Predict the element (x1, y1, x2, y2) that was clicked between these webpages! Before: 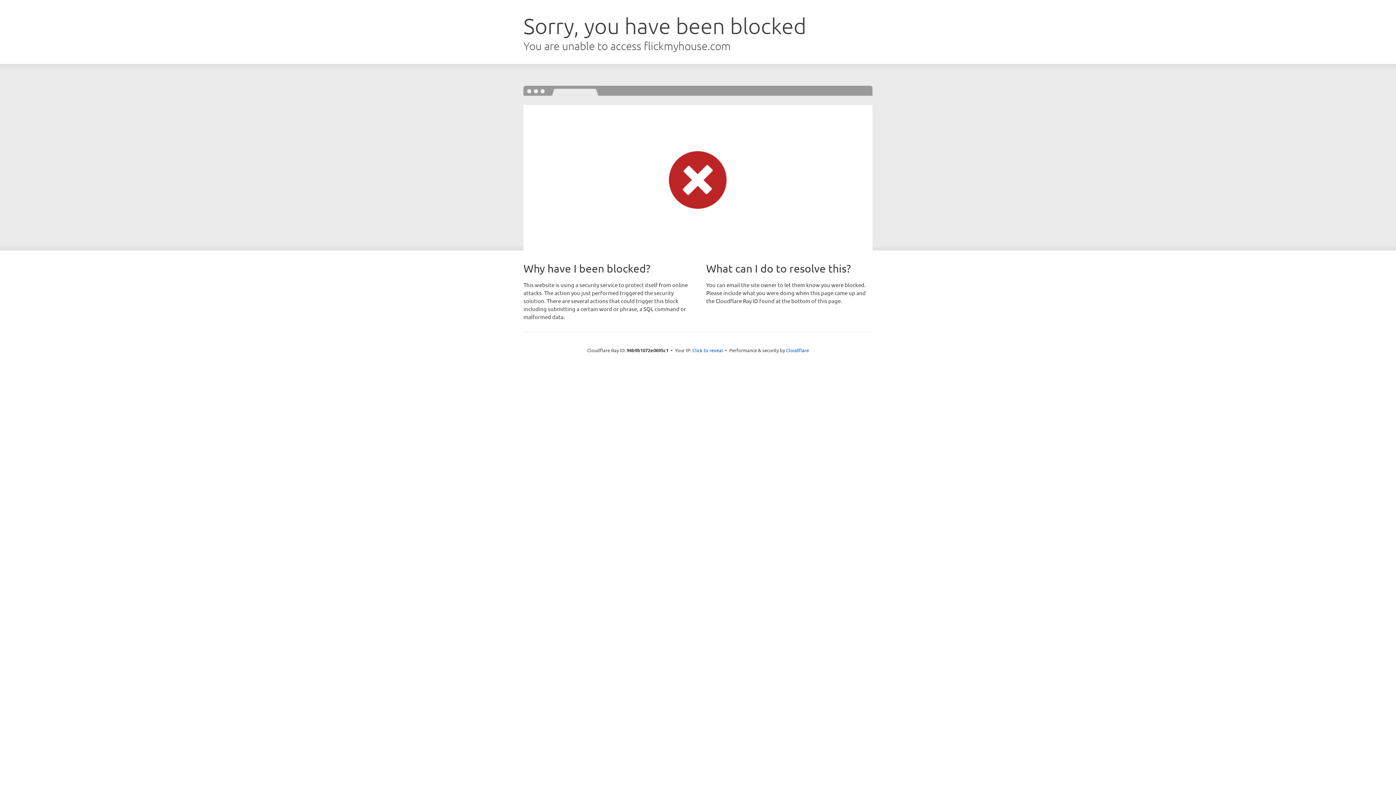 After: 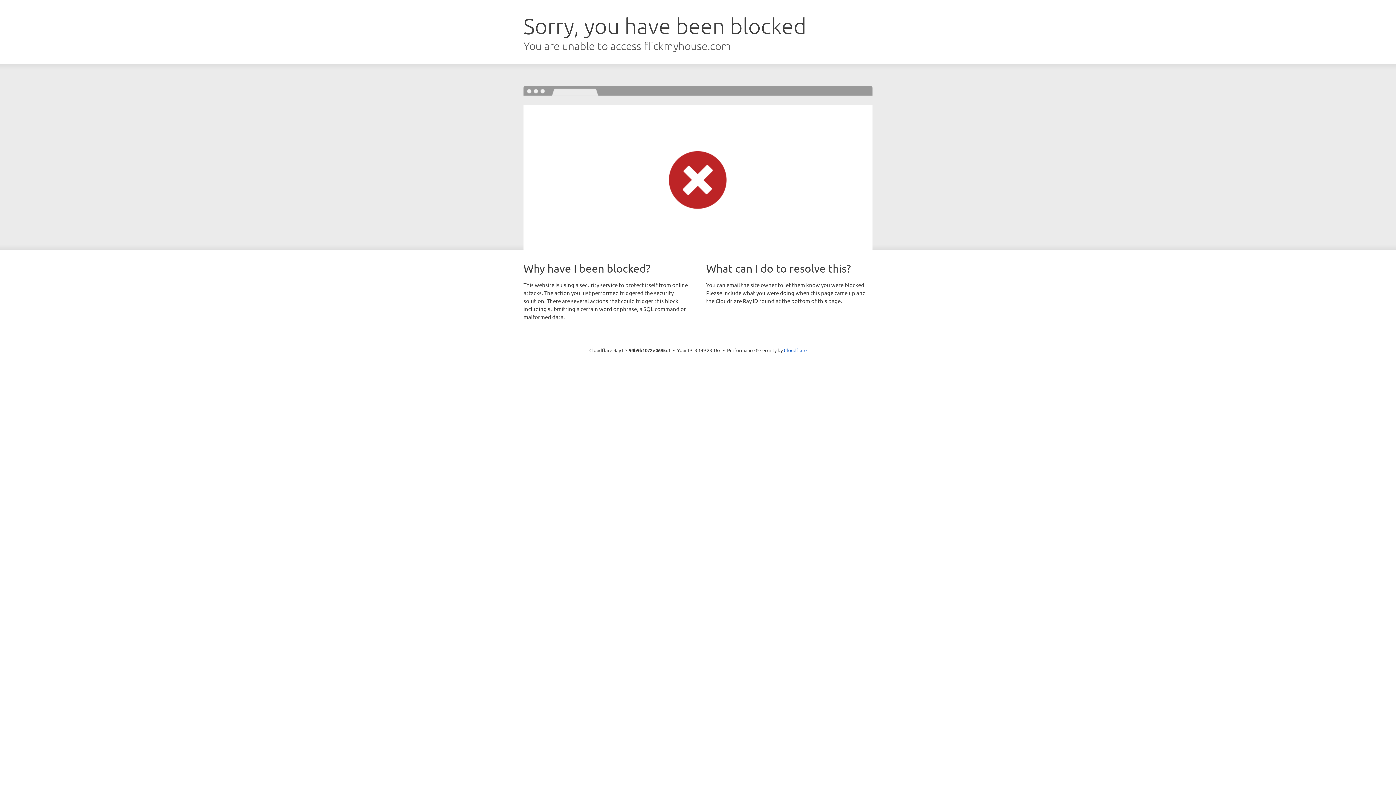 Action: label: Click to reveal bbox: (692, 346, 723, 353)